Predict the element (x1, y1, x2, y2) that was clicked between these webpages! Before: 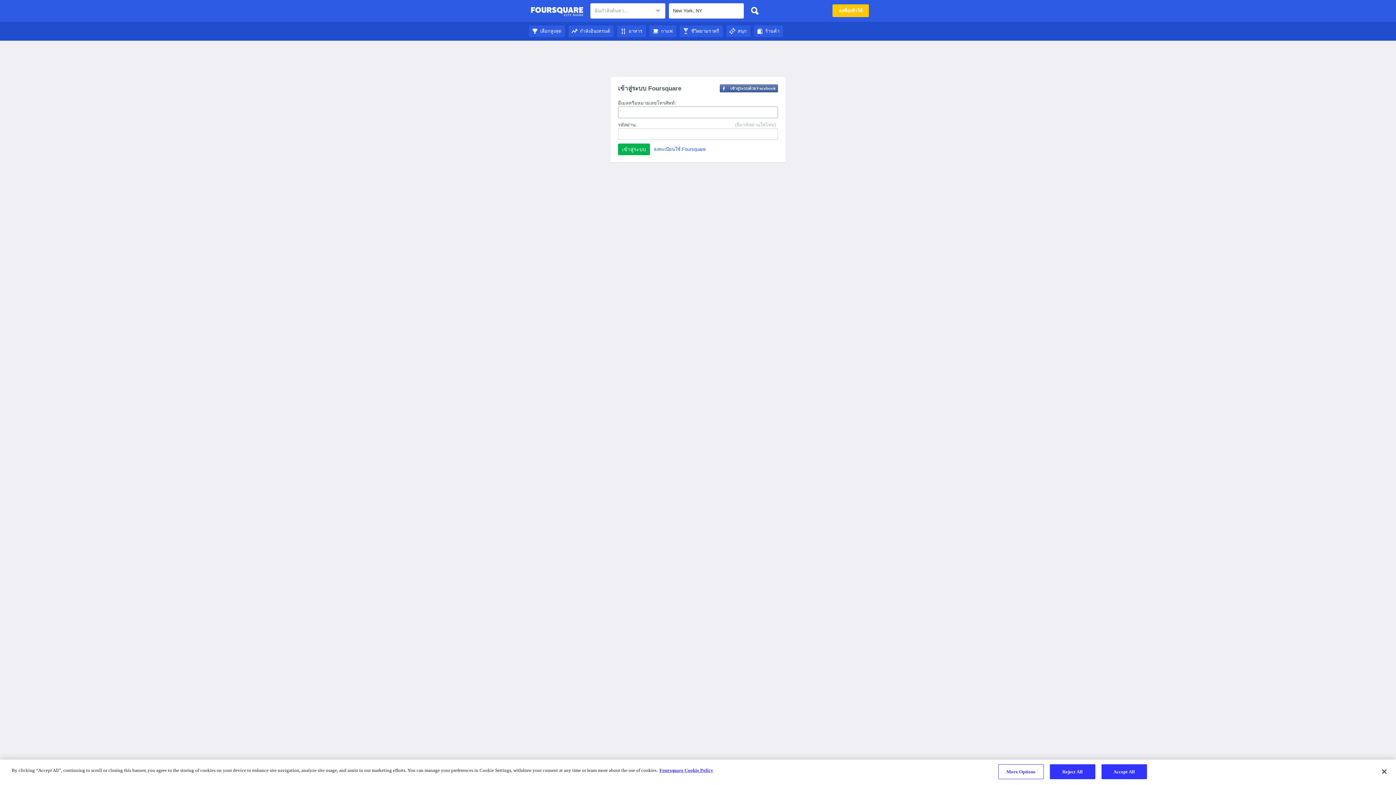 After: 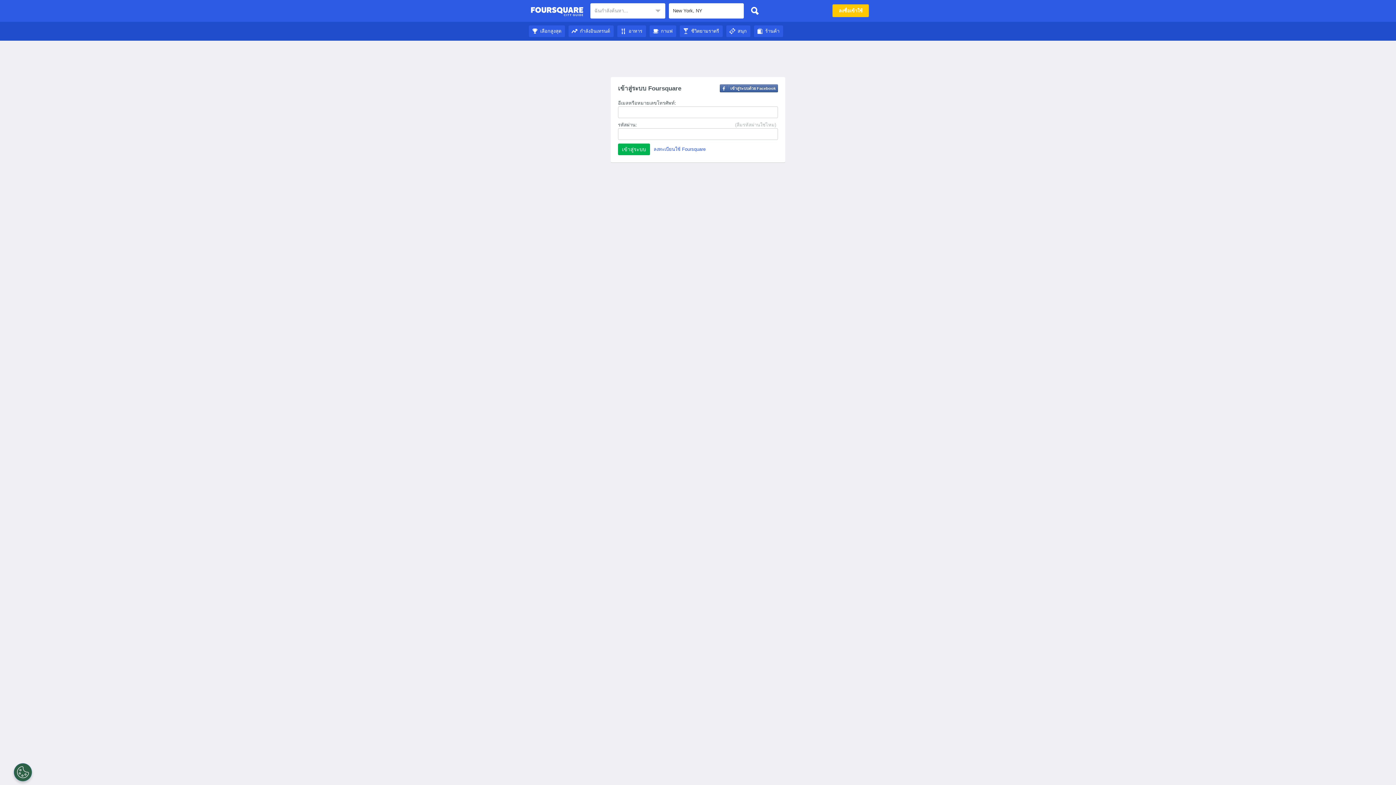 Action: label: Close bbox: (1376, 764, 1392, 780)